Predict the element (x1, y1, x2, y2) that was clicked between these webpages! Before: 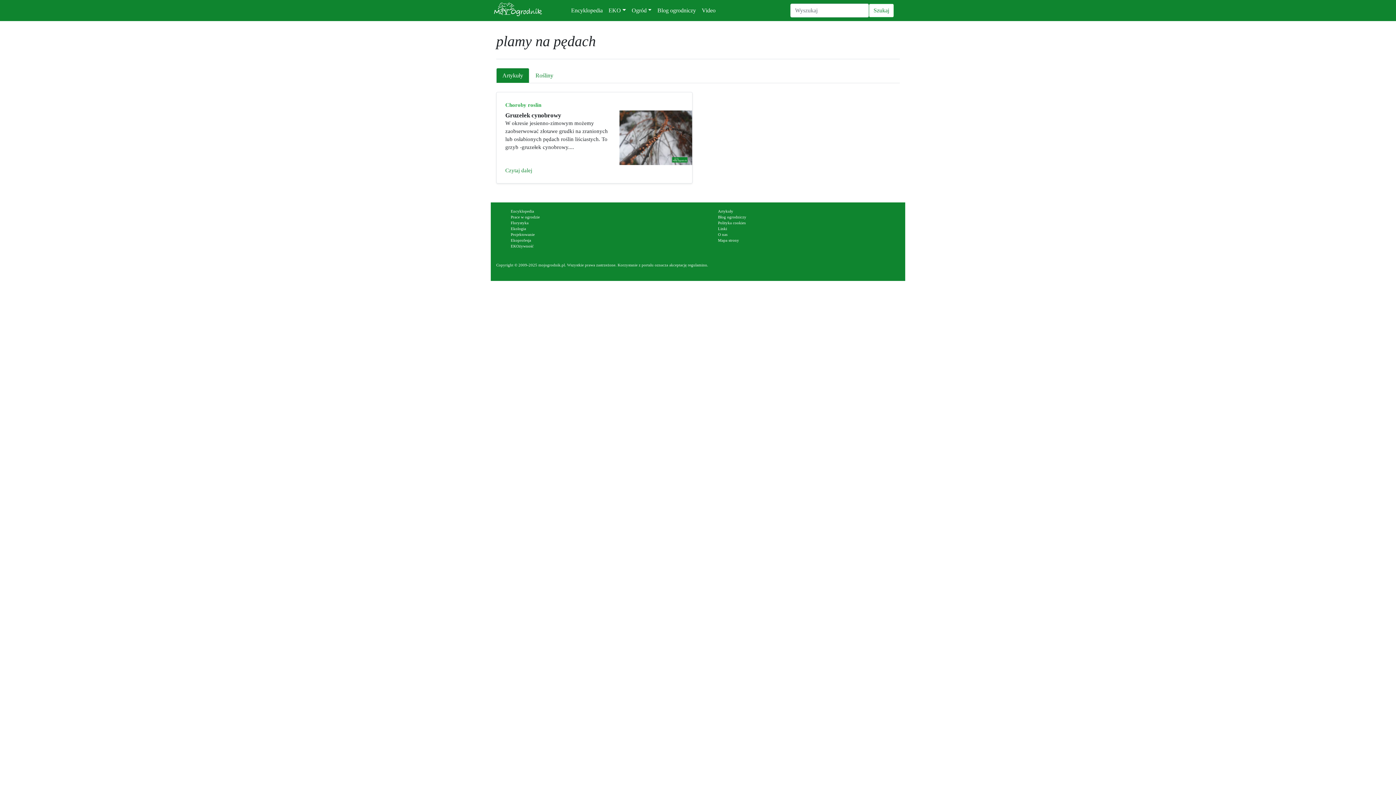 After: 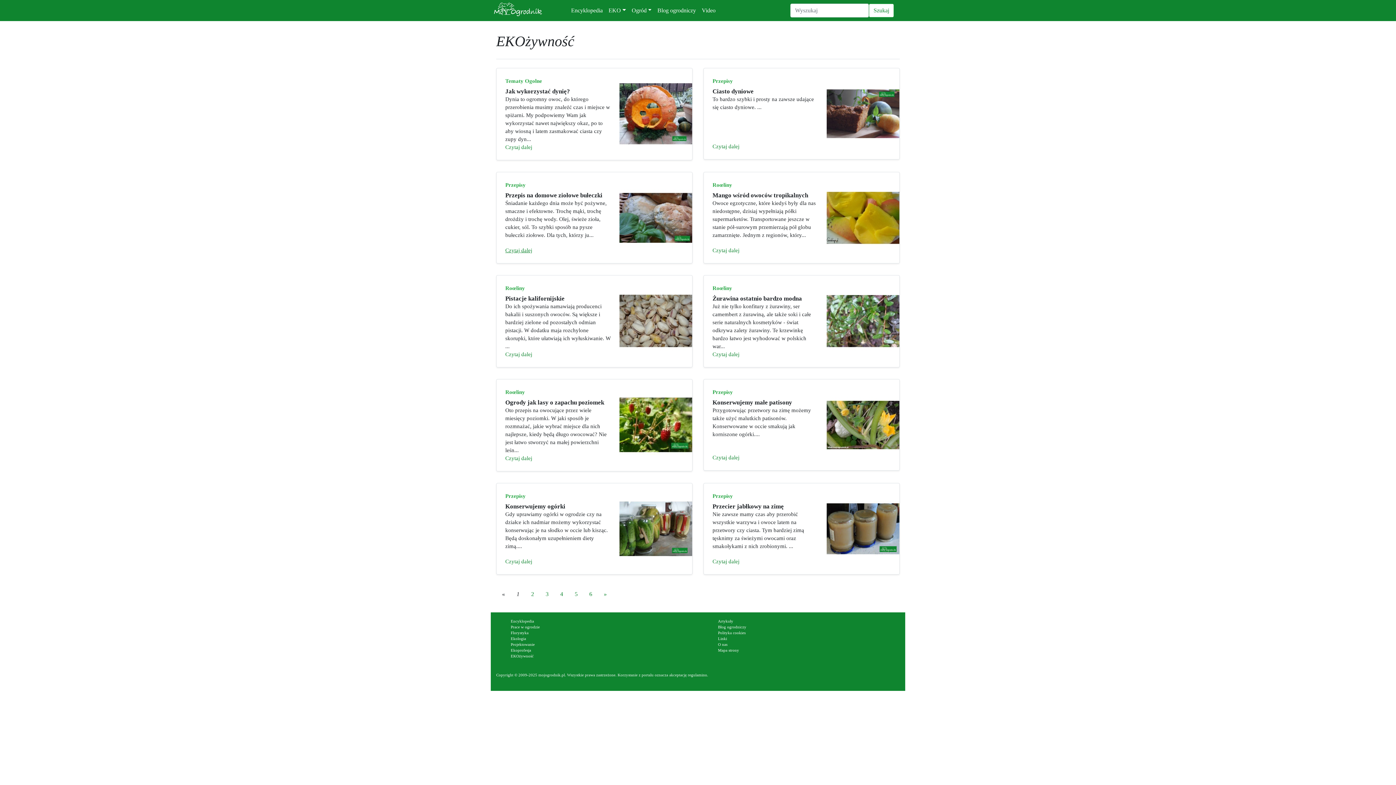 Action: label: EKOżywność bbox: (510, 244, 533, 248)